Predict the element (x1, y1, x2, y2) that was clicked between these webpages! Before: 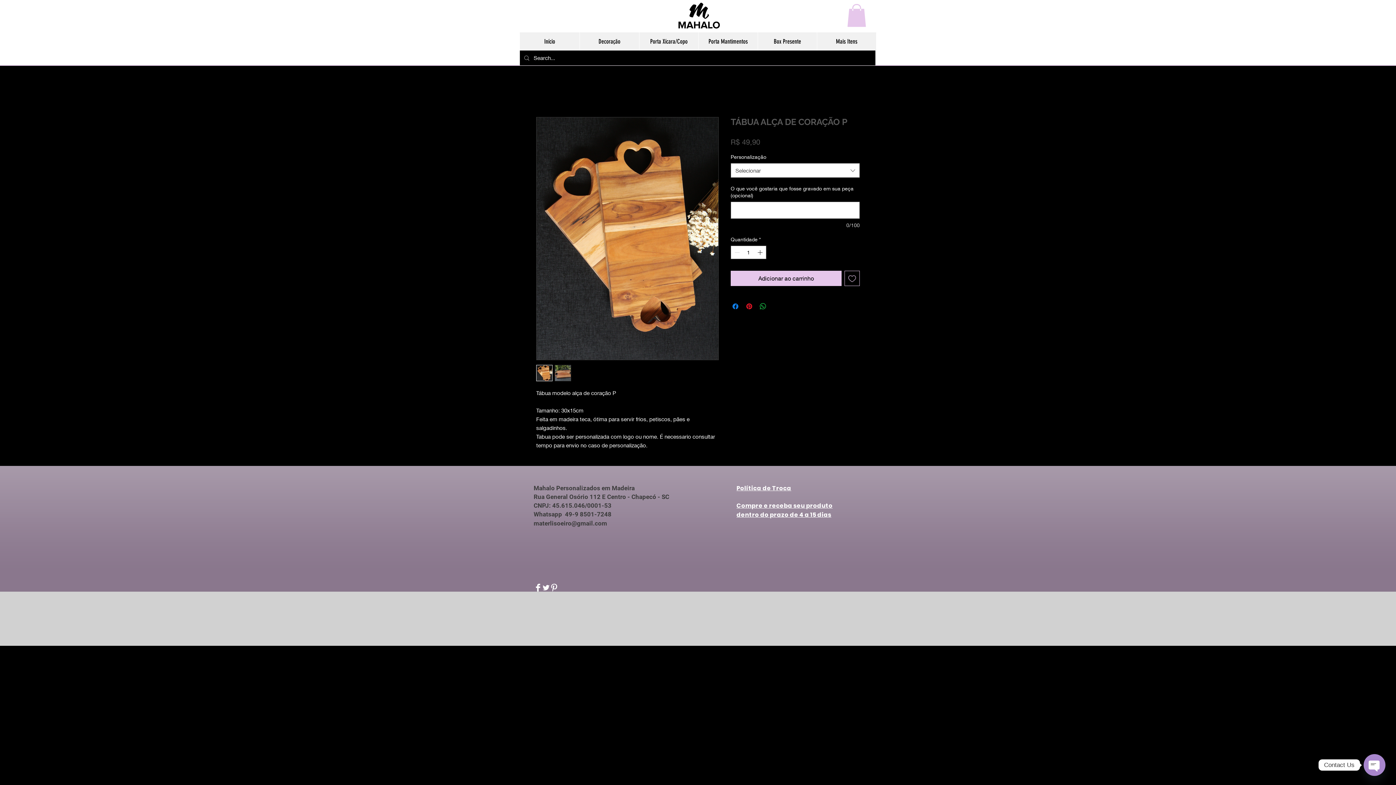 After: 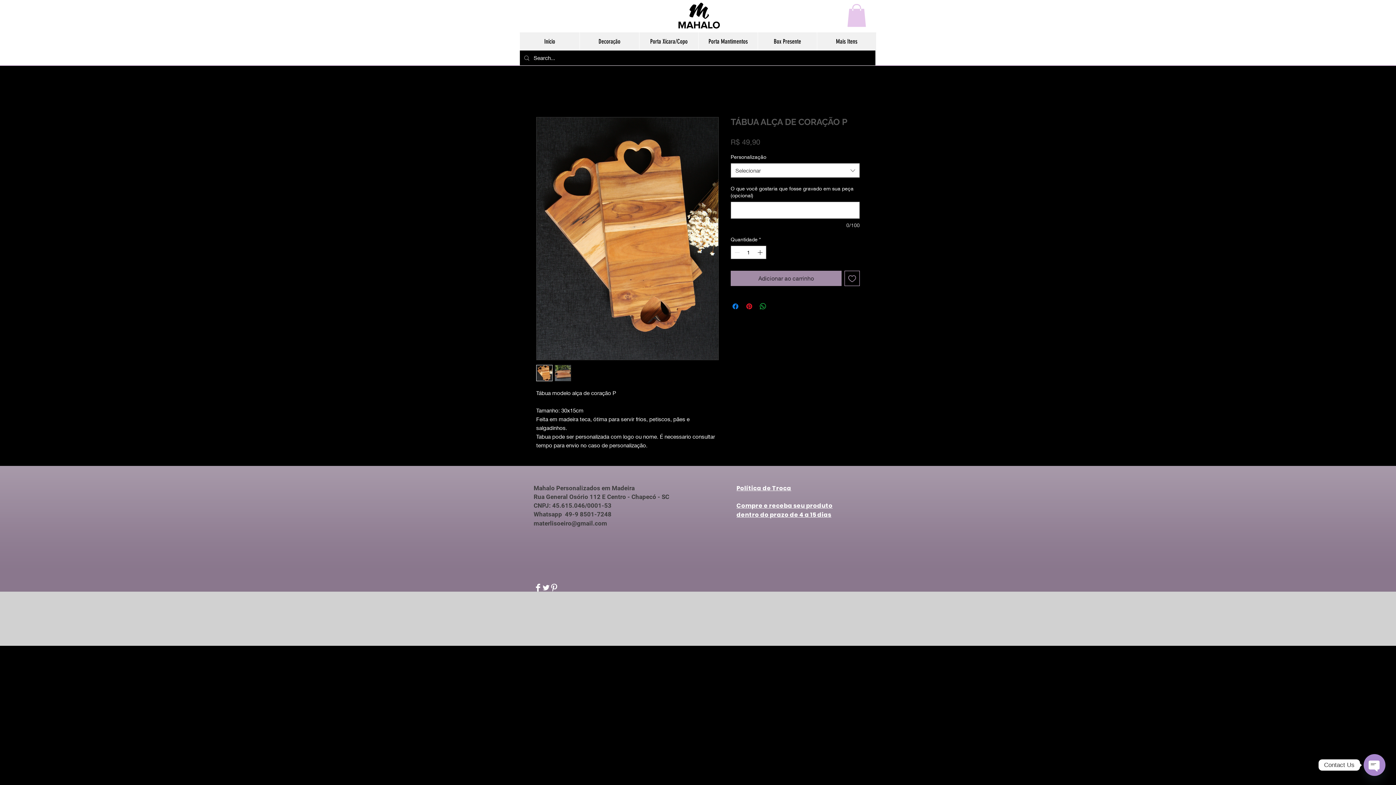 Action: label: Adicionar ao carrinho bbox: (730, 271, 841, 286)